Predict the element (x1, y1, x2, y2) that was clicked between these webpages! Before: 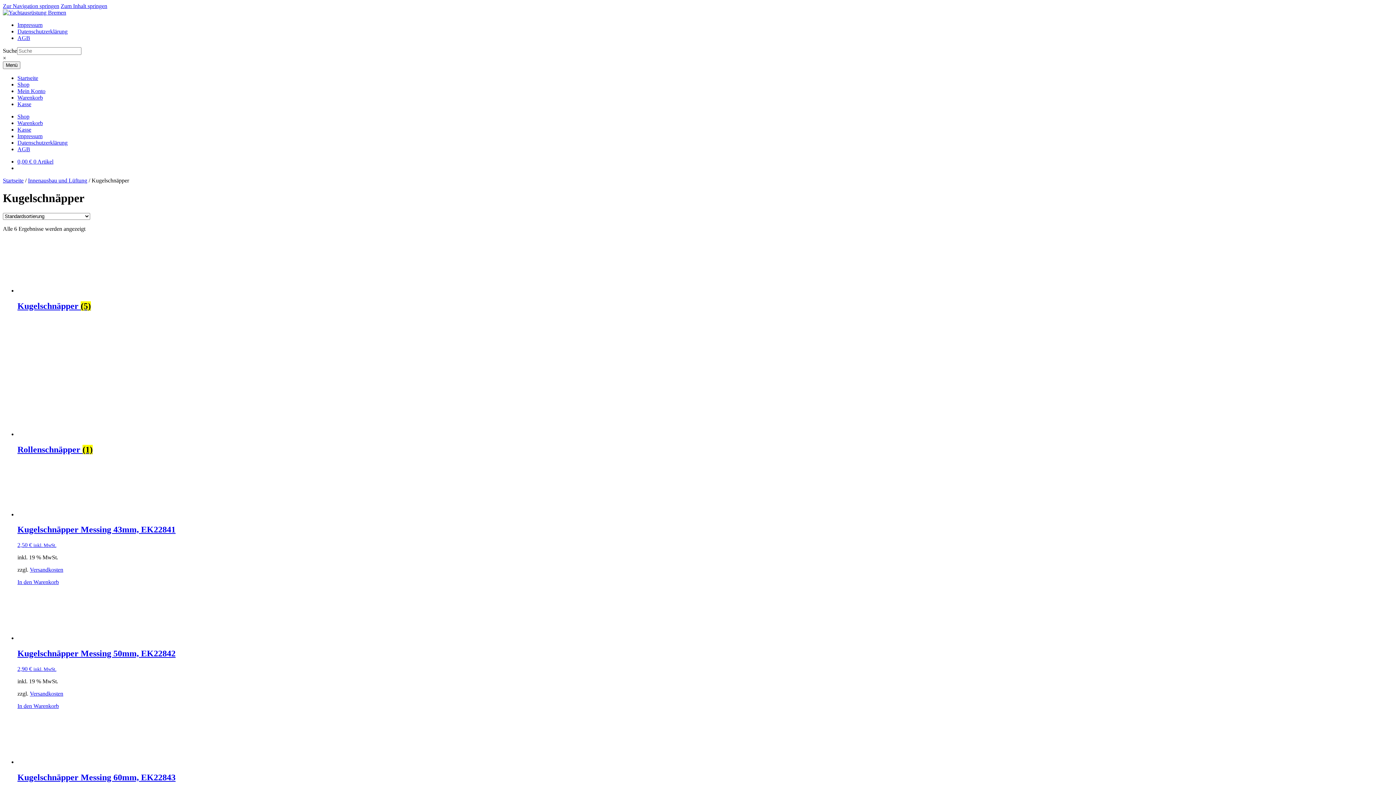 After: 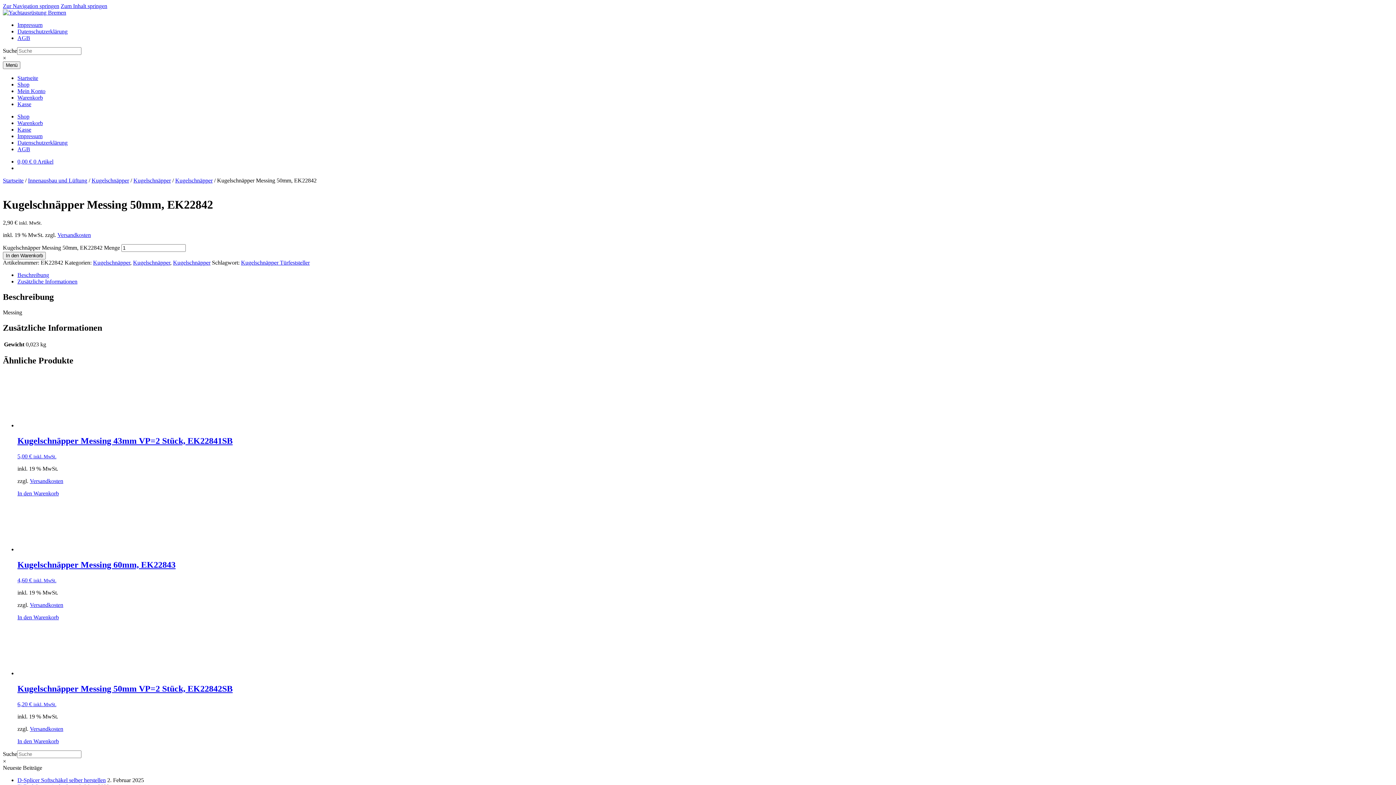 Action: bbox: (17, 635, 1393, 672) label: Kugelschnäpper Messing 50mm, EK22842
2,90 € inkl. MwSt.